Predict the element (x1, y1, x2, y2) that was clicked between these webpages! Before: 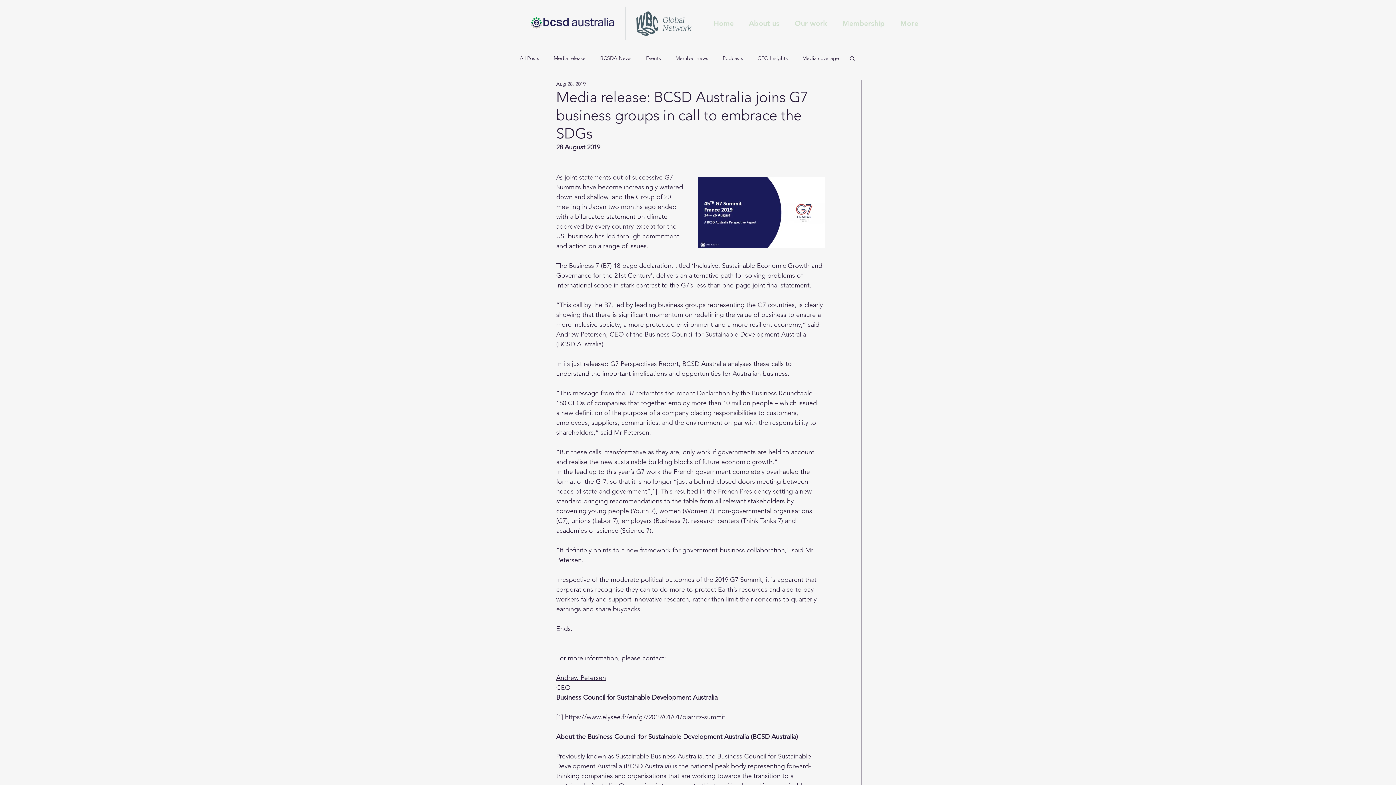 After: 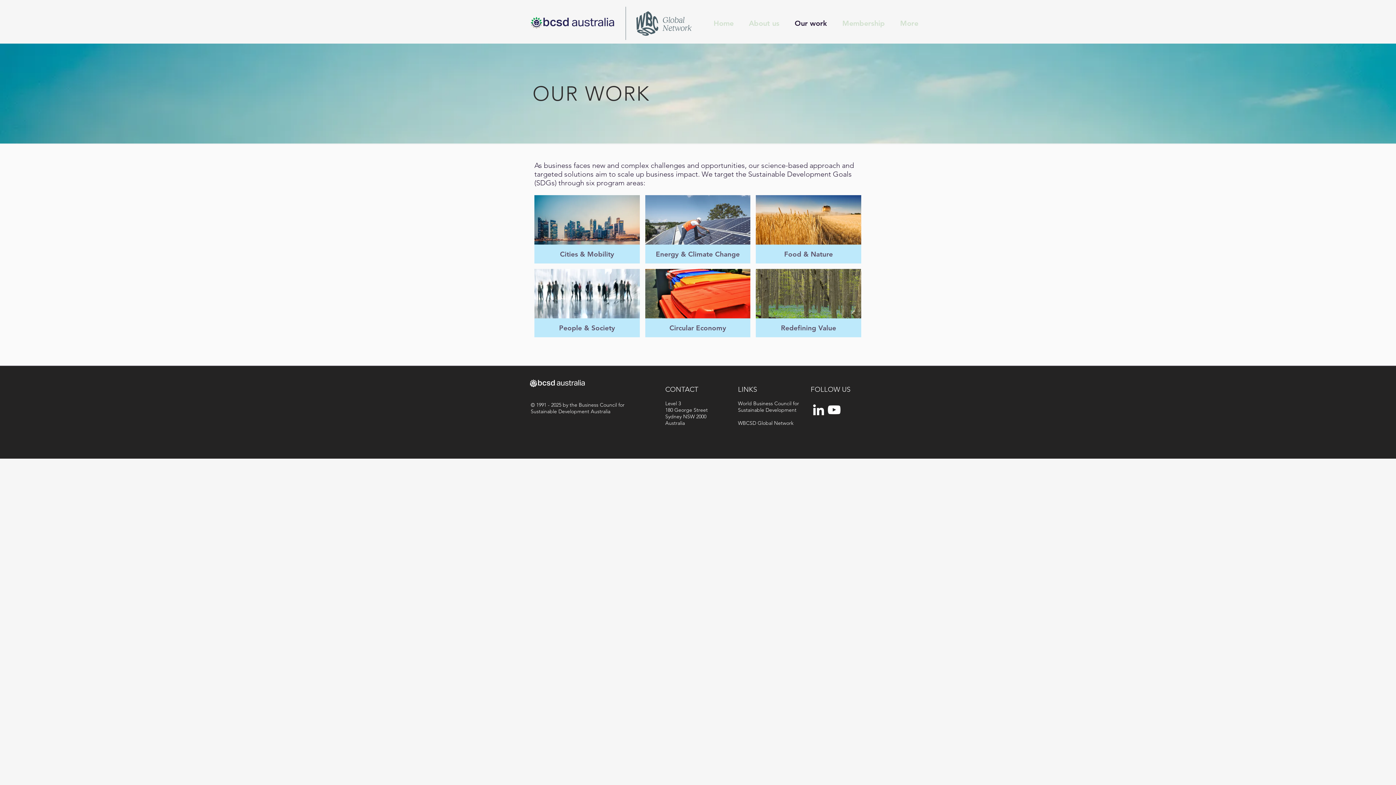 Action: bbox: (789, 17, 837, 29) label: Our work